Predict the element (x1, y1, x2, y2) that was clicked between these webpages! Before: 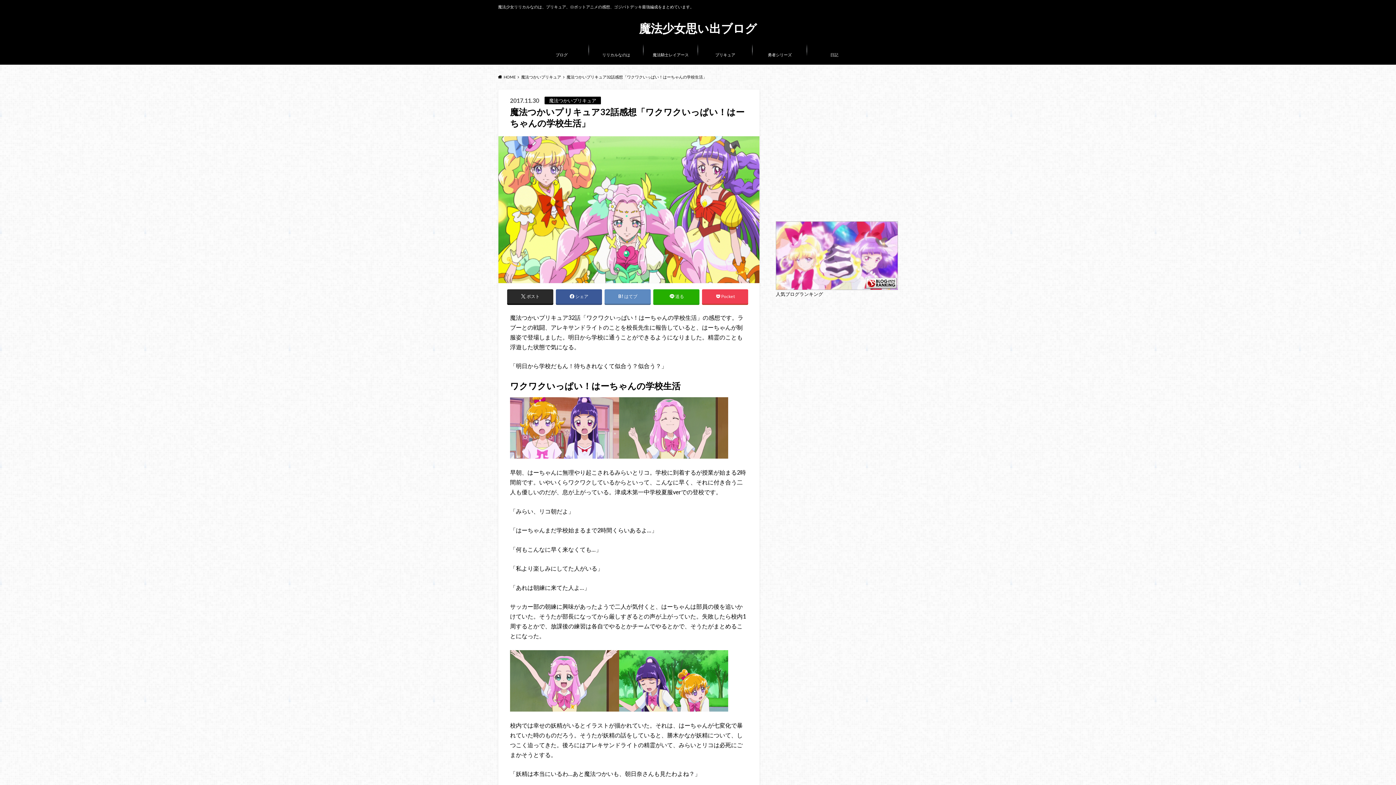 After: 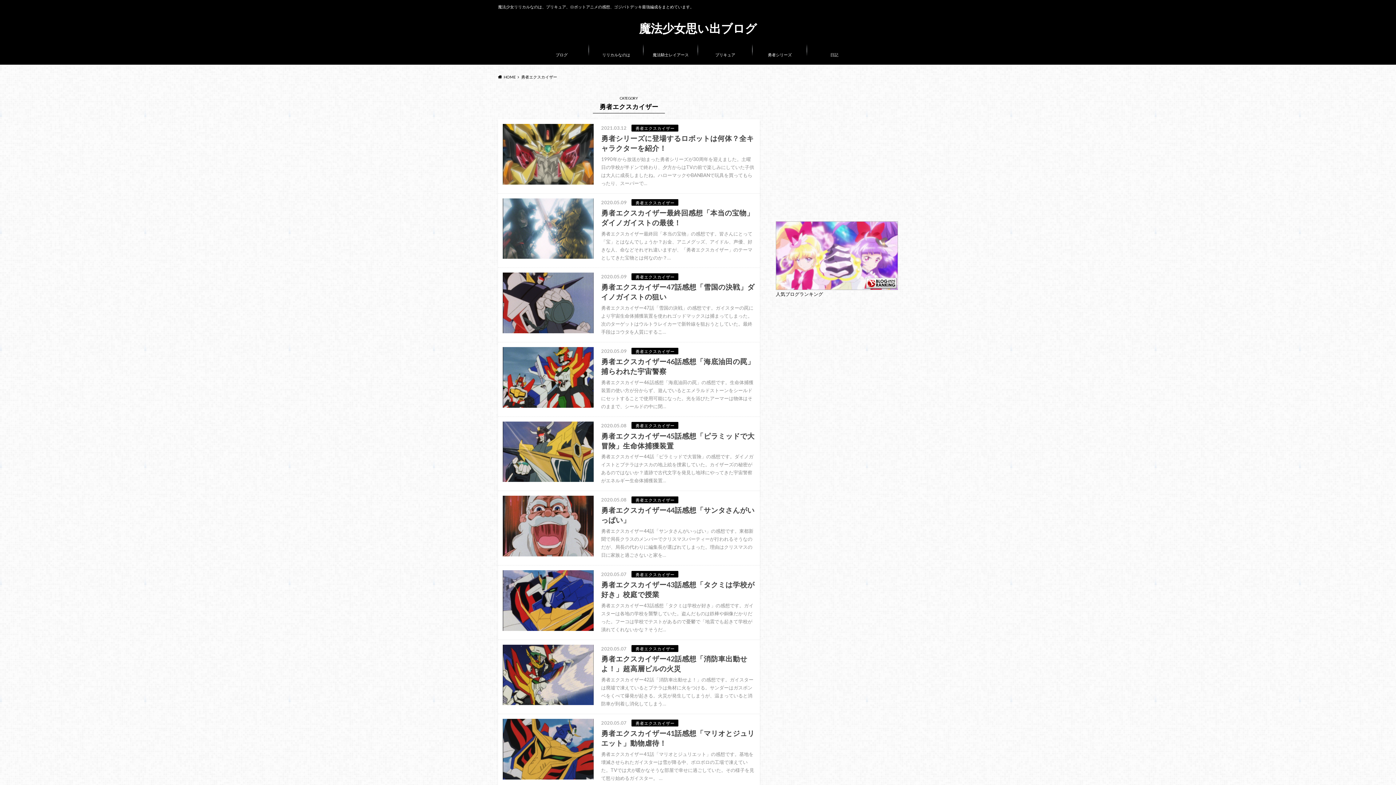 Action: bbox: (752, 39, 807, 60) label: 勇者シリーズ